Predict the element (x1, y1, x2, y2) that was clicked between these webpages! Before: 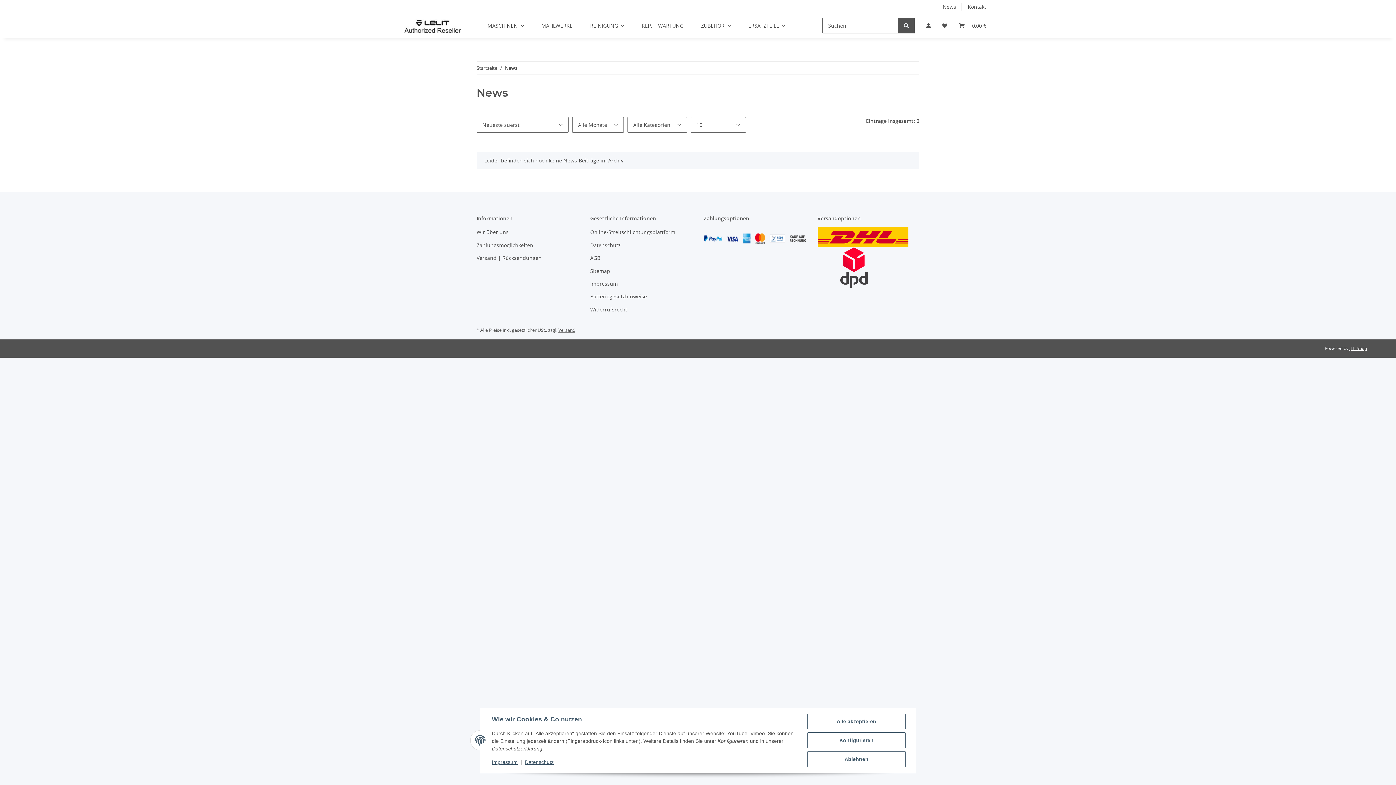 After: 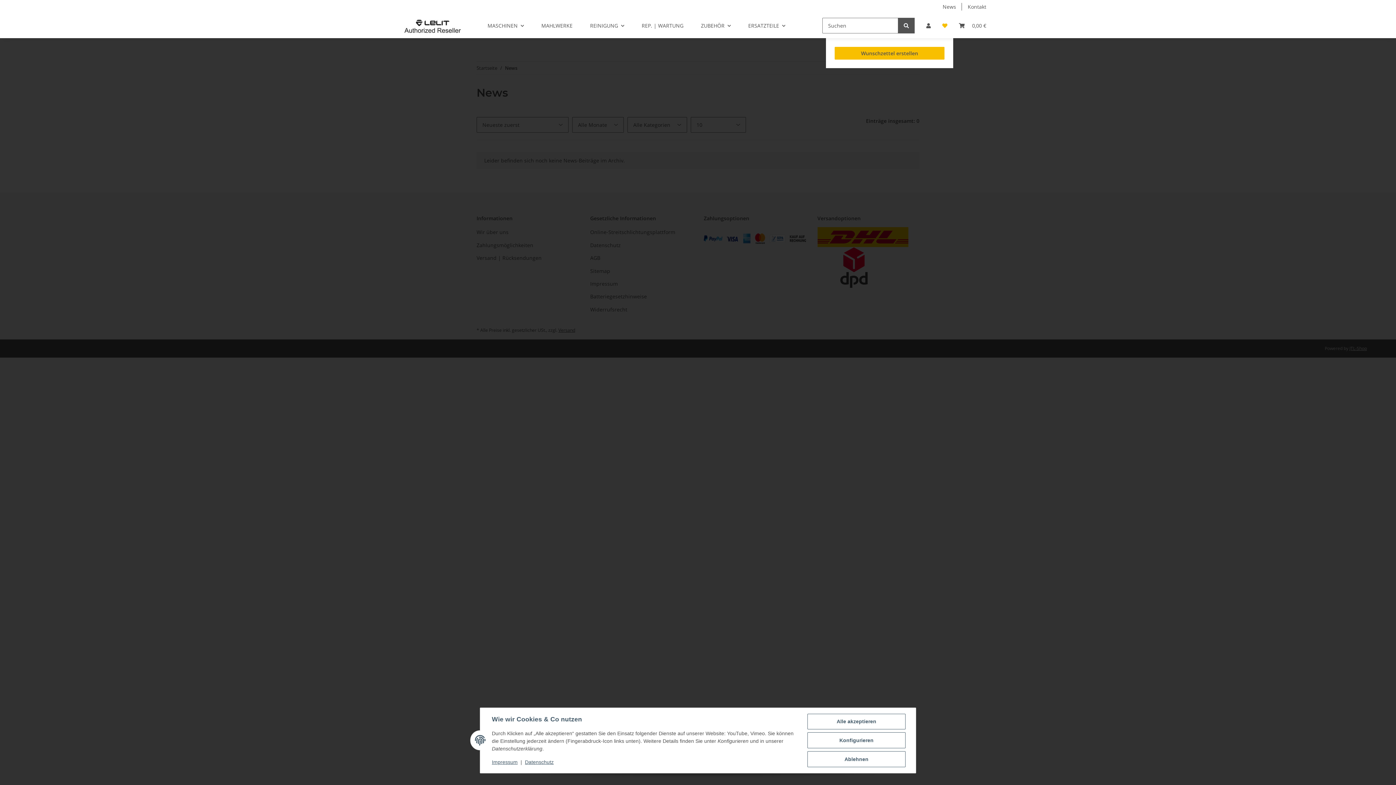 Action: bbox: (936, 13, 953, 38) label: Wunschzettel